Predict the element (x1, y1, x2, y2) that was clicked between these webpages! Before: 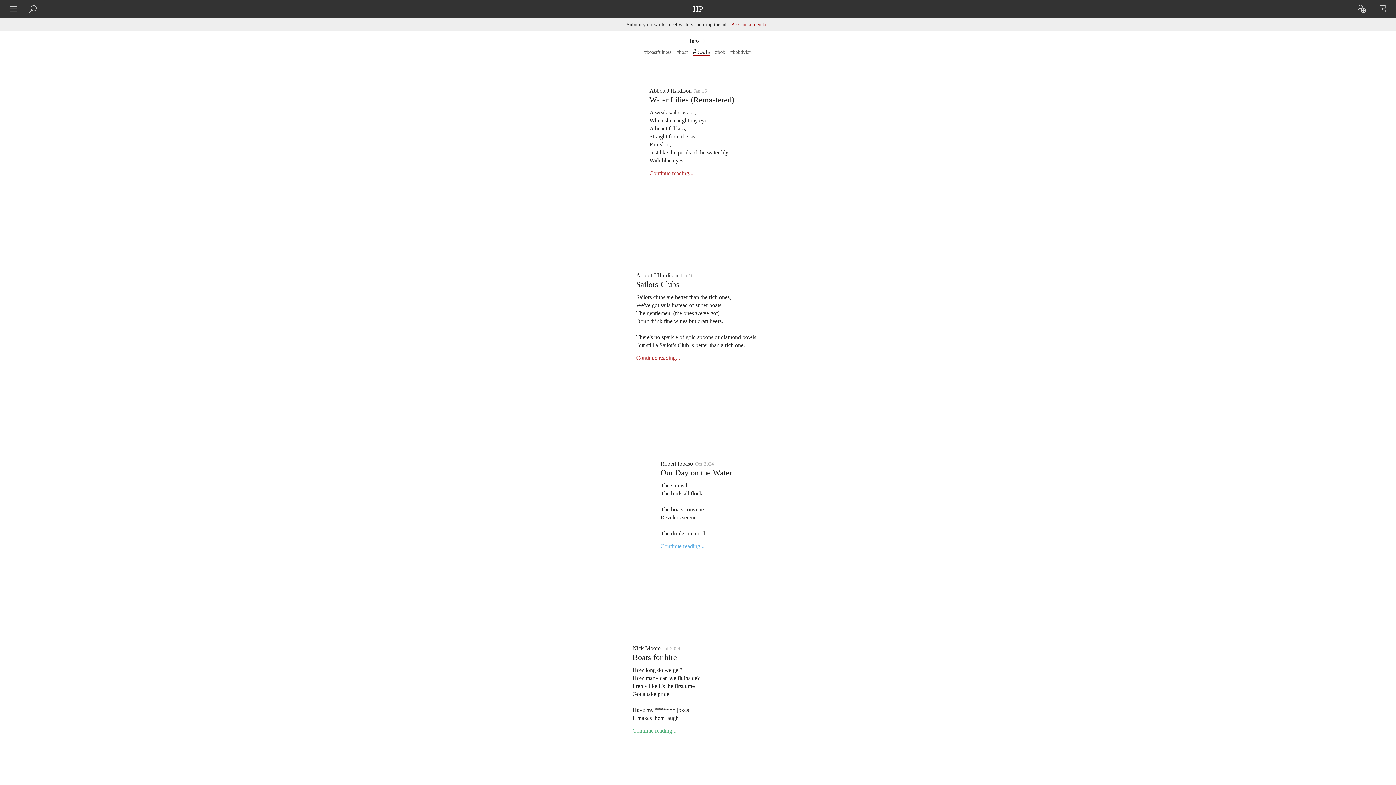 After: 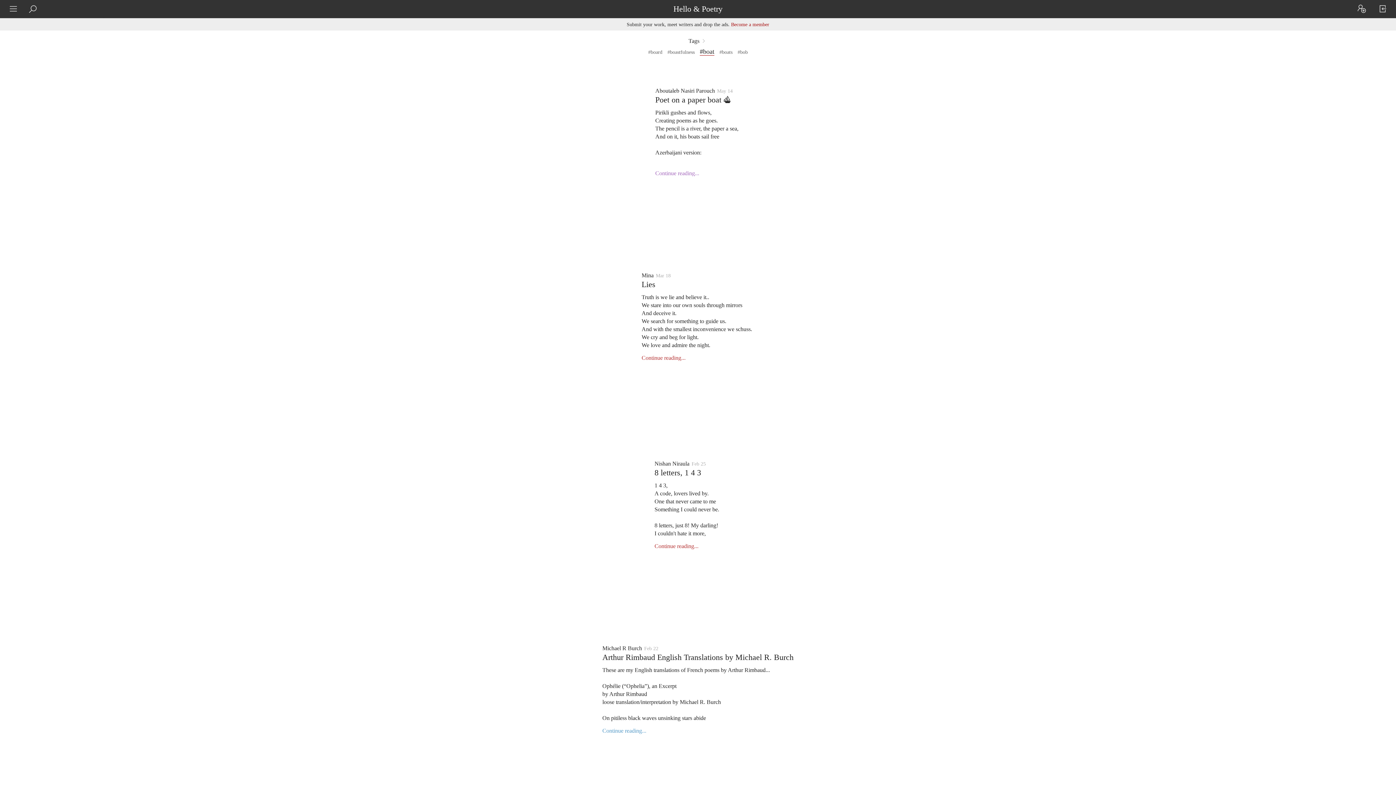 Action: bbox: (676, 49, 688, 55) label: #boat